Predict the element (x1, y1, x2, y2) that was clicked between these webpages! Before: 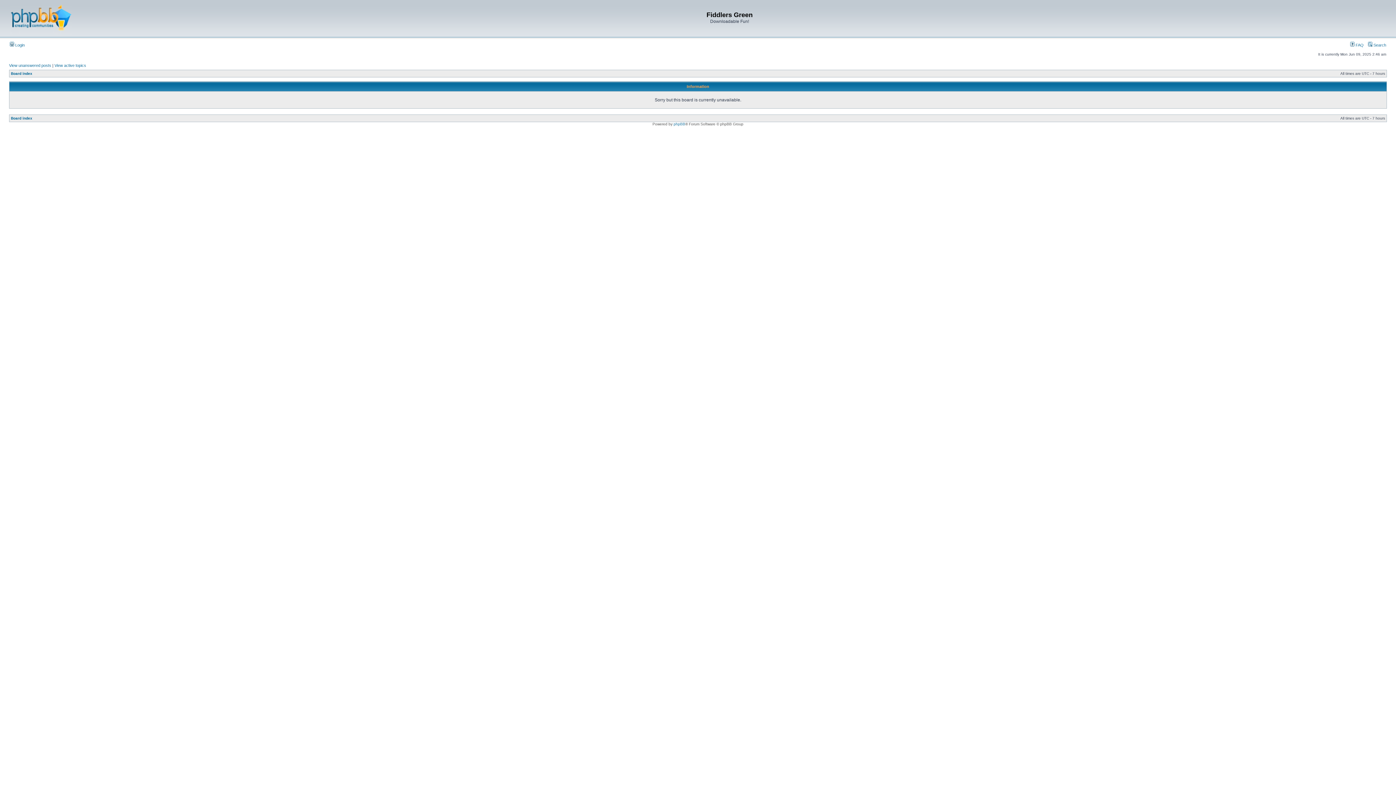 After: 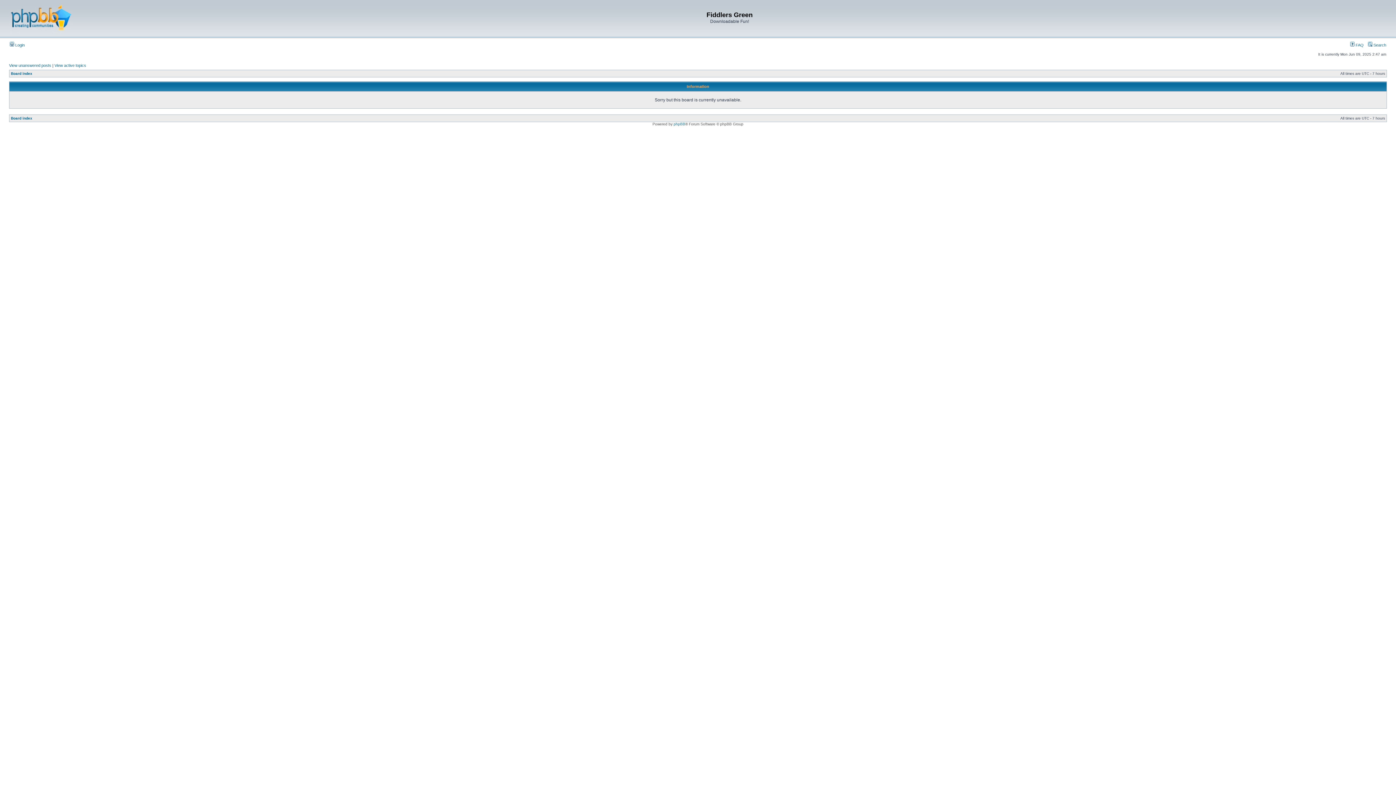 Action: bbox: (10, 71, 32, 75) label: Board index